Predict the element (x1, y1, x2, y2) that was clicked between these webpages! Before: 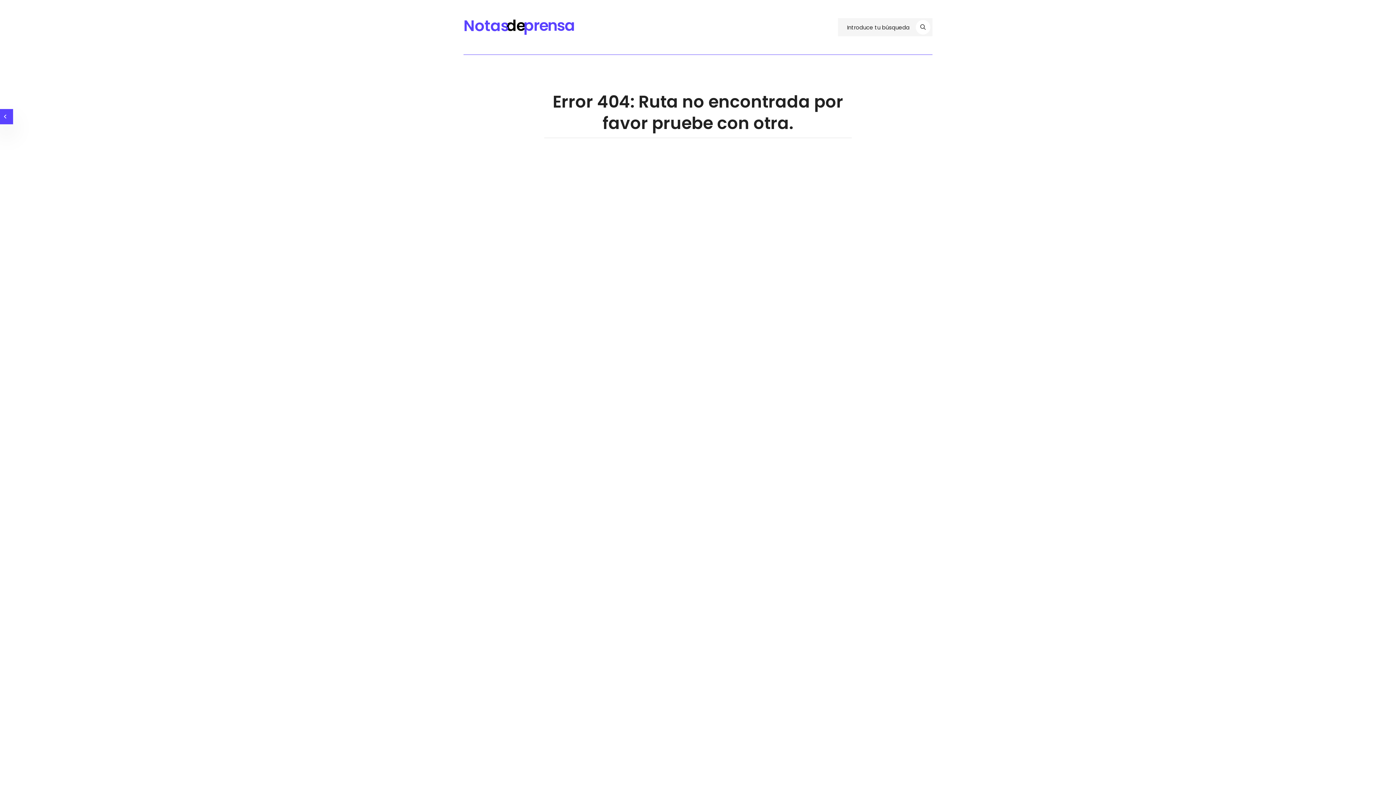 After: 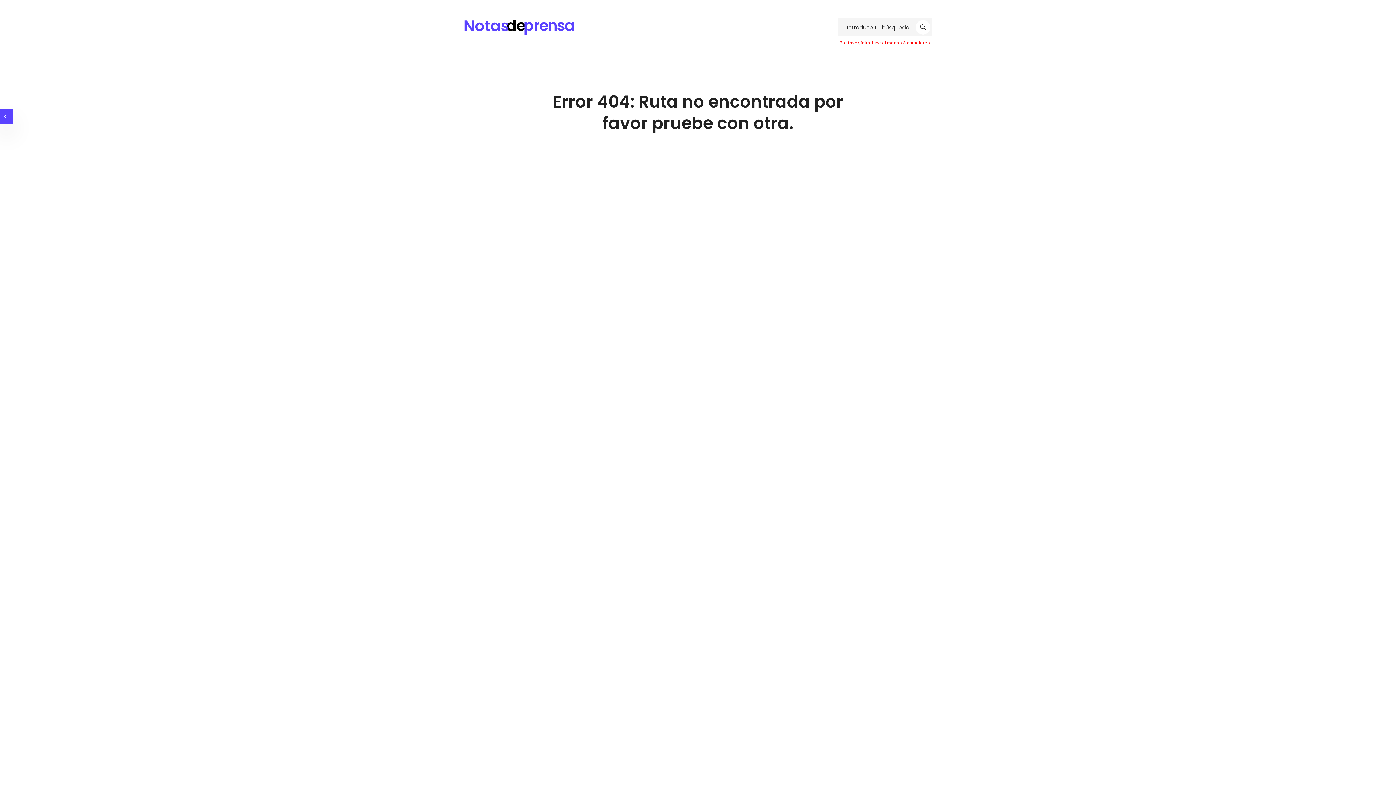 Action: bbox: (916, 20, 930, 34)